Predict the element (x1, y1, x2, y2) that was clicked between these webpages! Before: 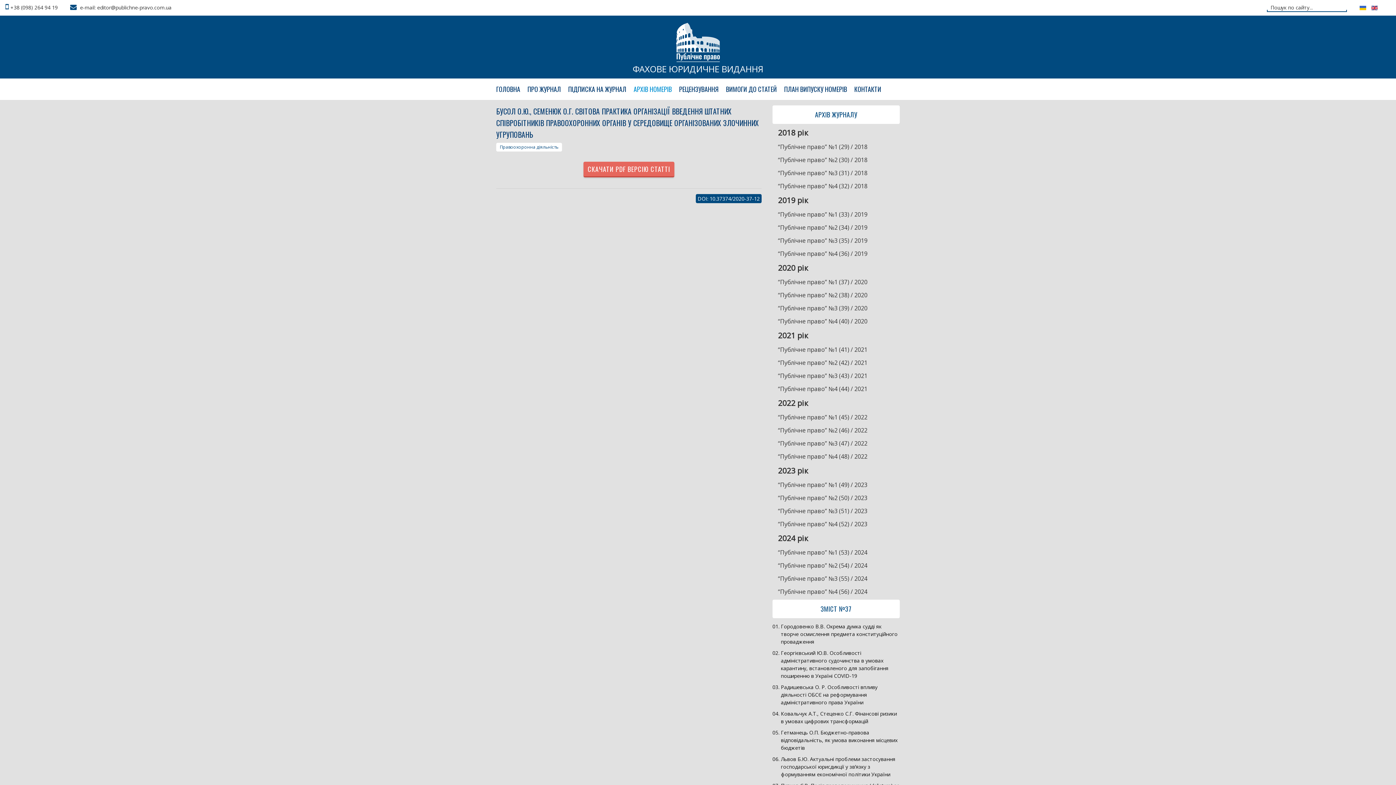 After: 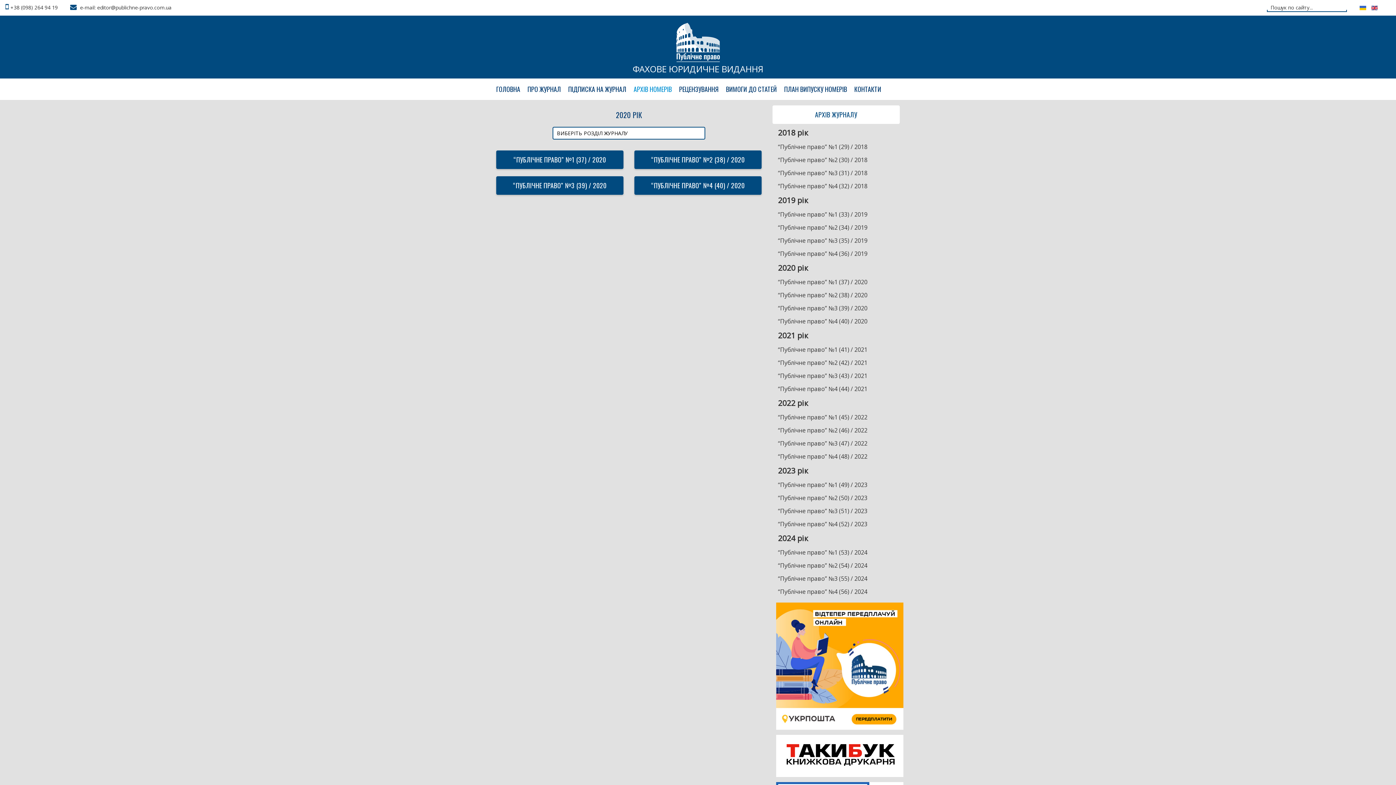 Action: label: 2020 рік bbox: (772, 261, 900, 274)